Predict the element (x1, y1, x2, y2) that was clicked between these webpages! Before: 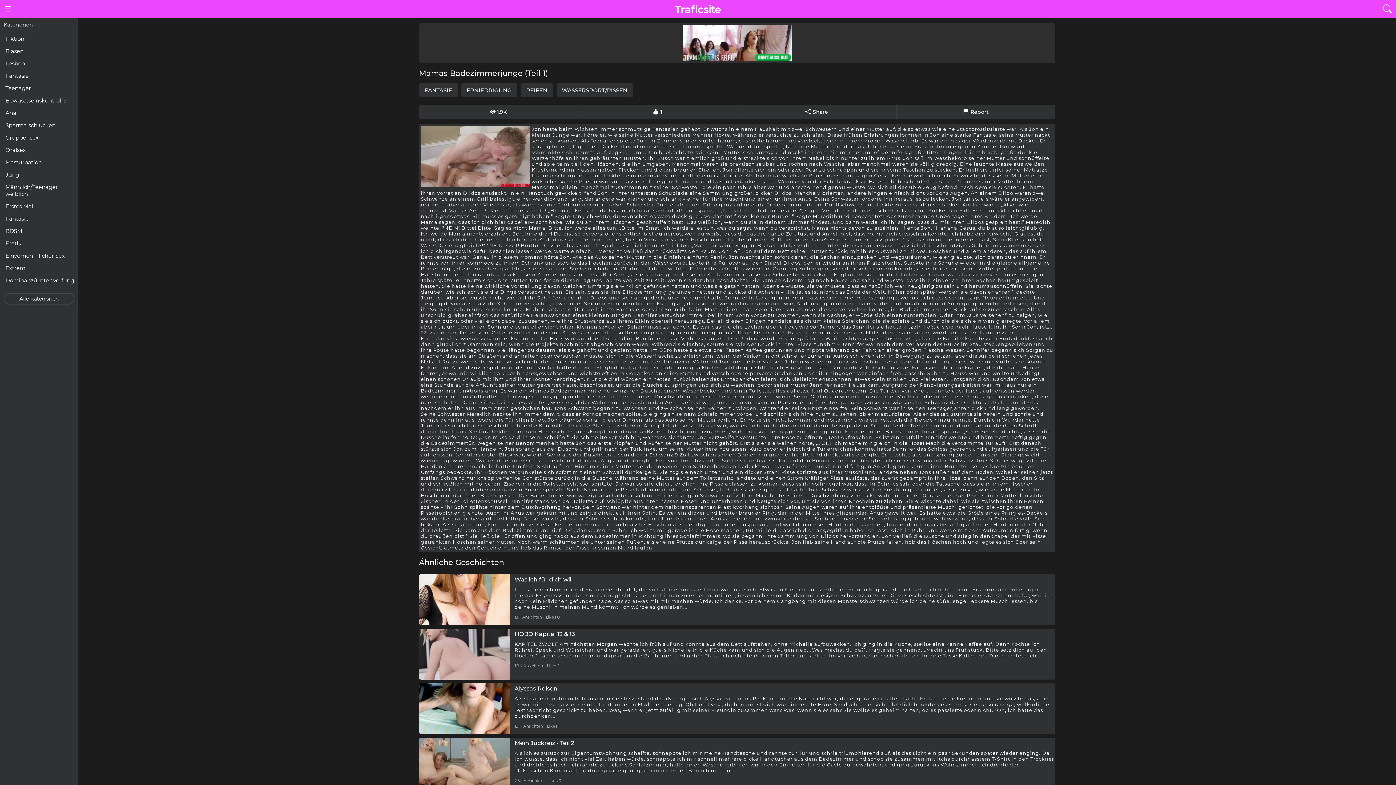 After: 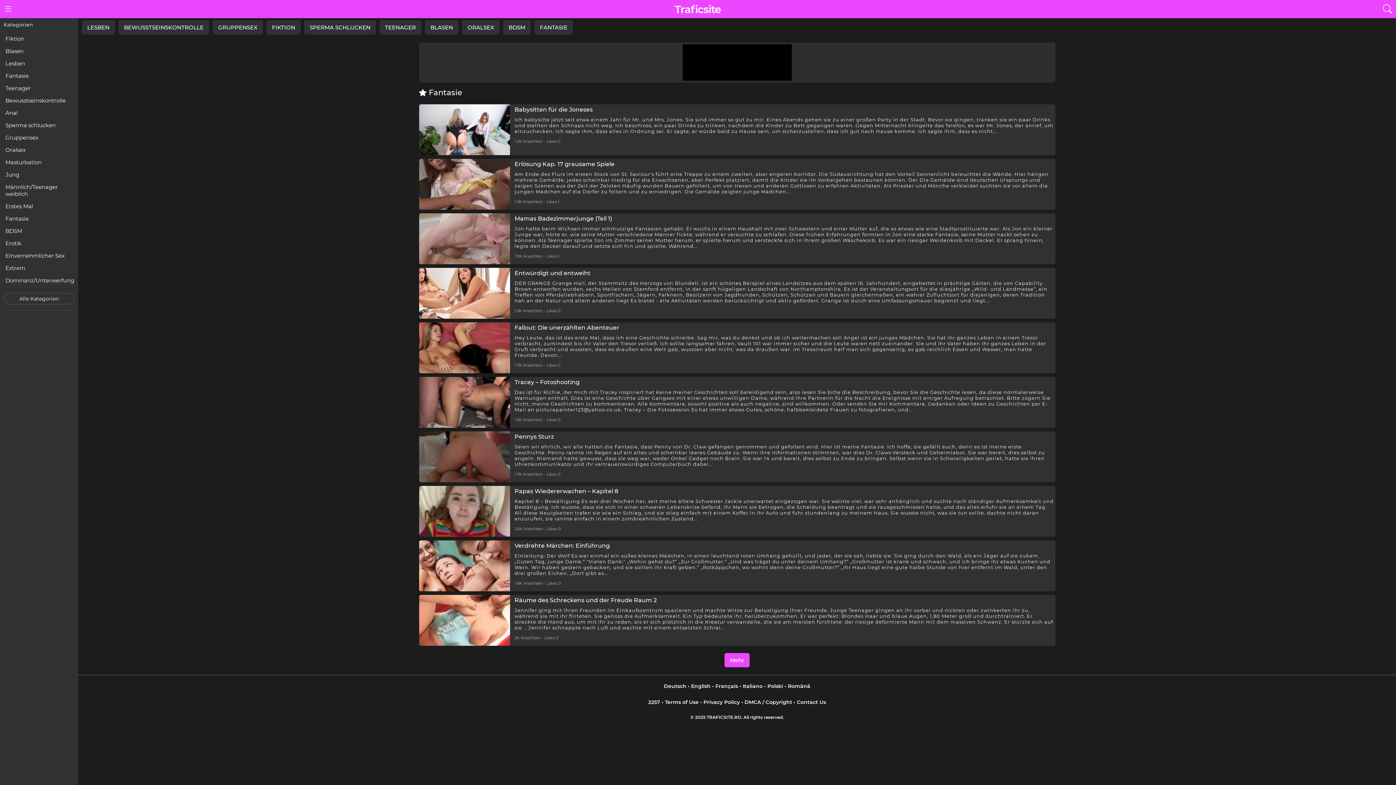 Action: bbox: (419, 83, 457, 97) label: FANTASIE